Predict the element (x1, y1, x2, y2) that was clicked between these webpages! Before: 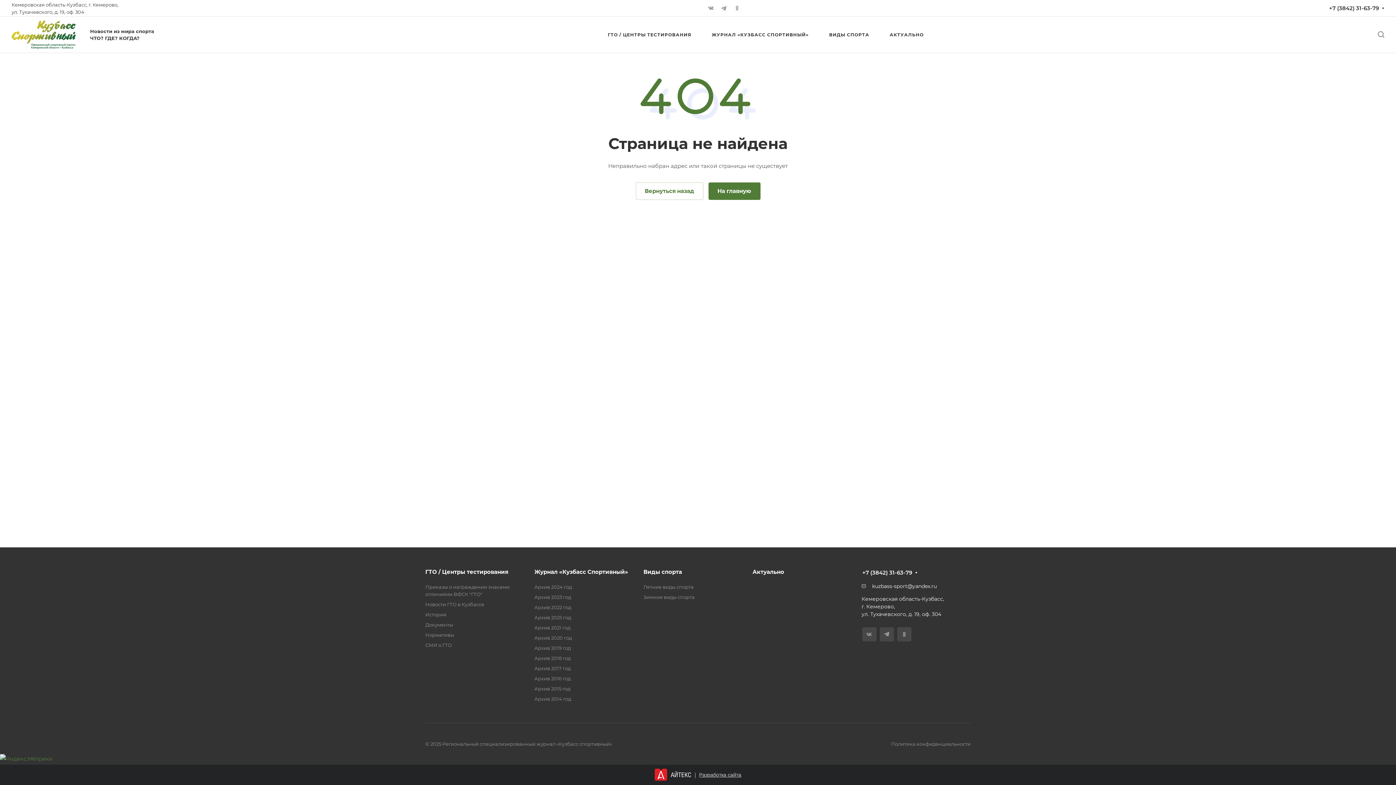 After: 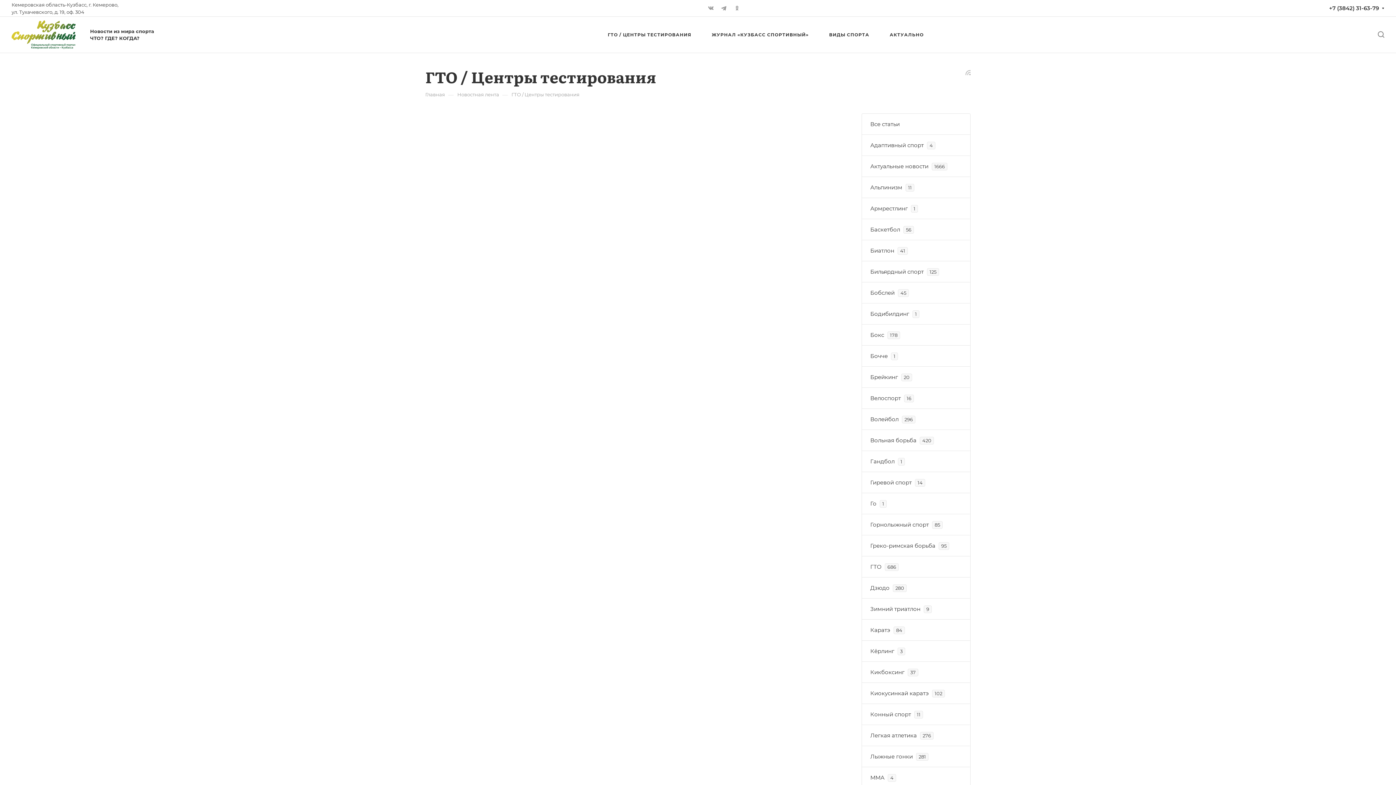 Action: label: Новости ГТО в Кузбассе bbox: (425, 601, 484, 607)